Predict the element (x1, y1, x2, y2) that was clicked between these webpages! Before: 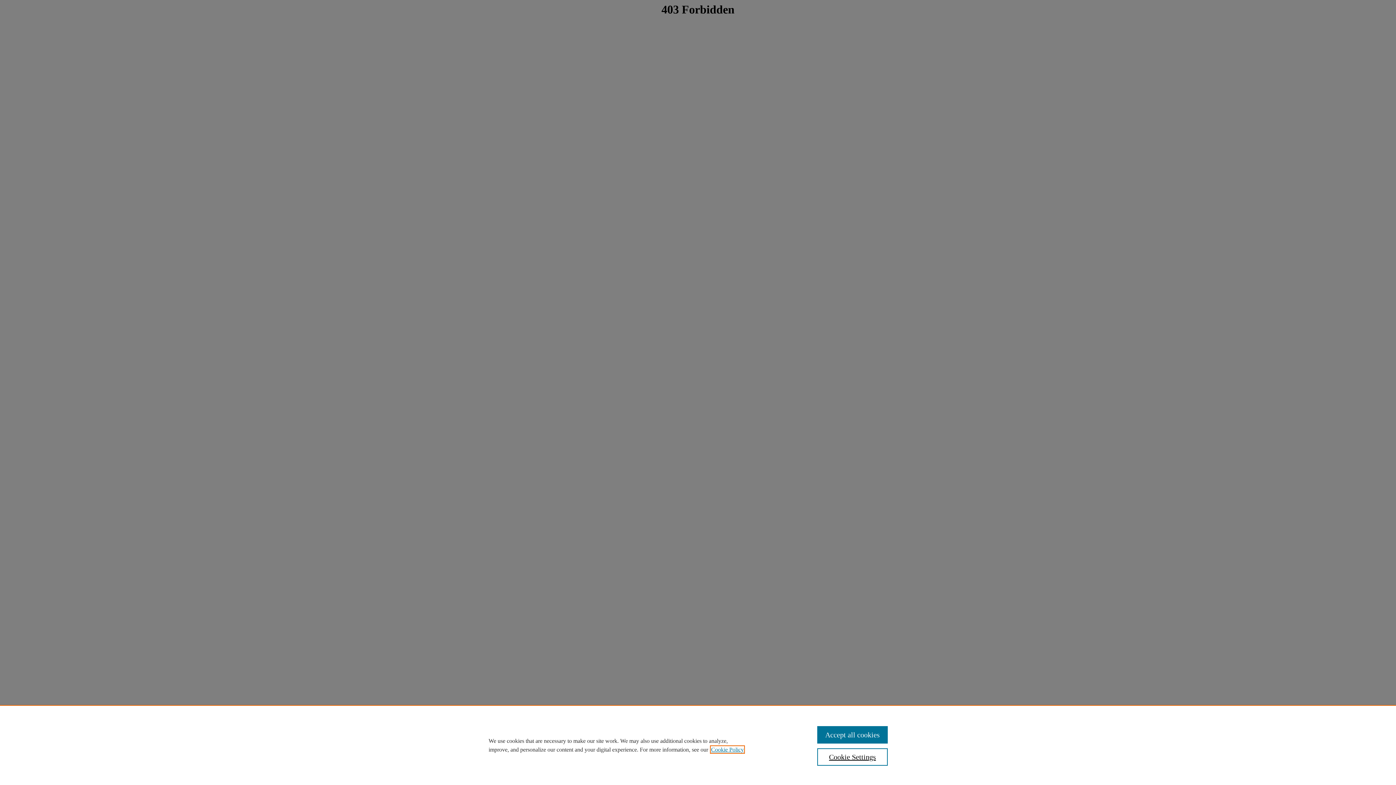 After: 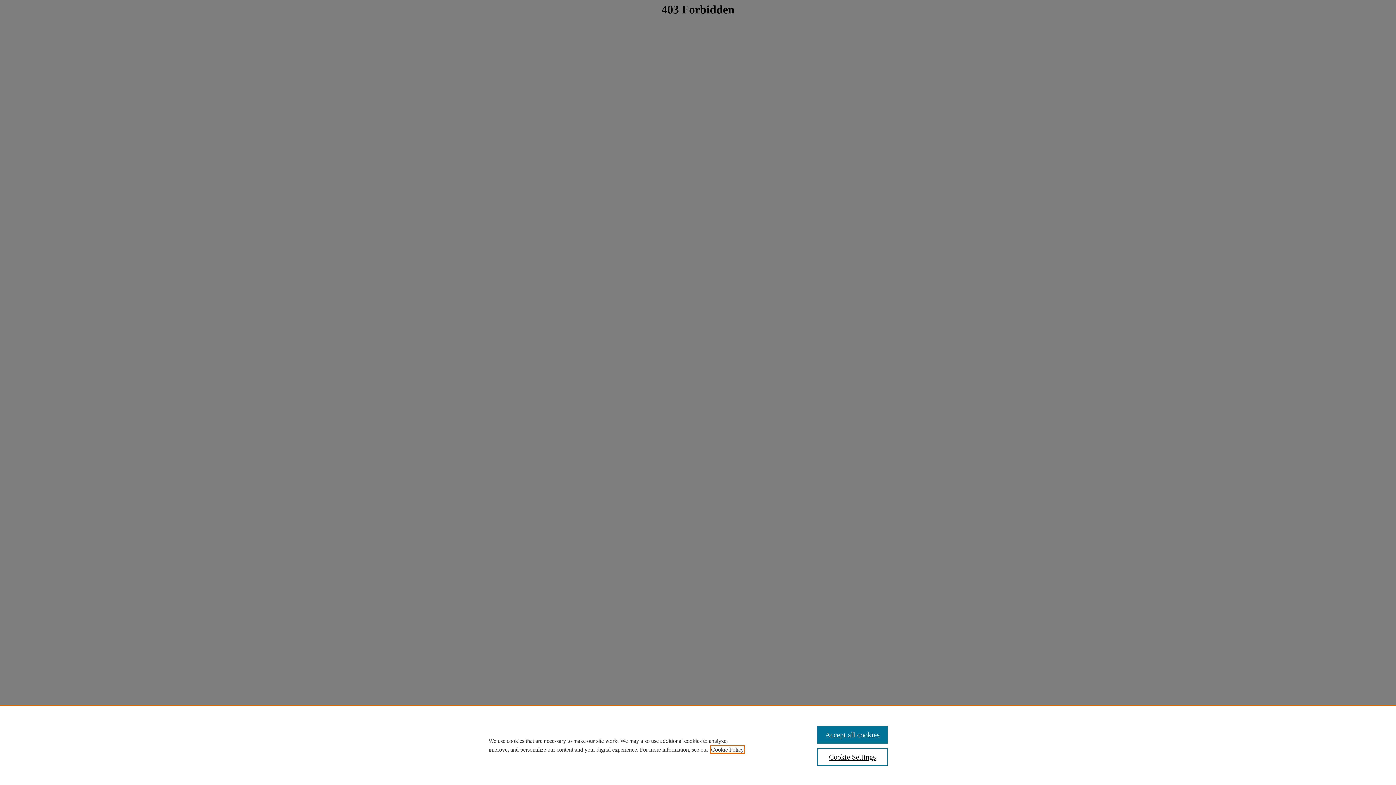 Action: label: , opens in a new tab bbox: (711, 746, 744, 753)